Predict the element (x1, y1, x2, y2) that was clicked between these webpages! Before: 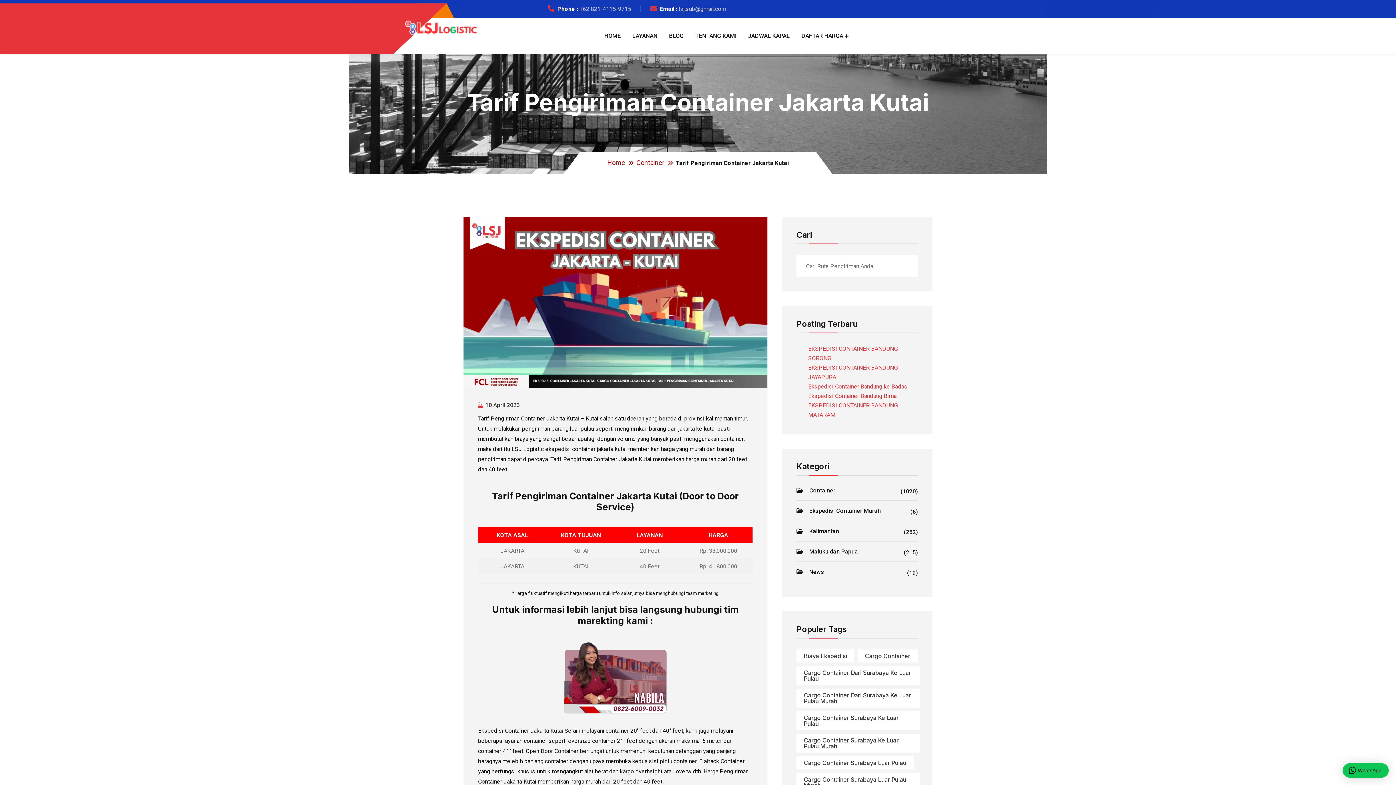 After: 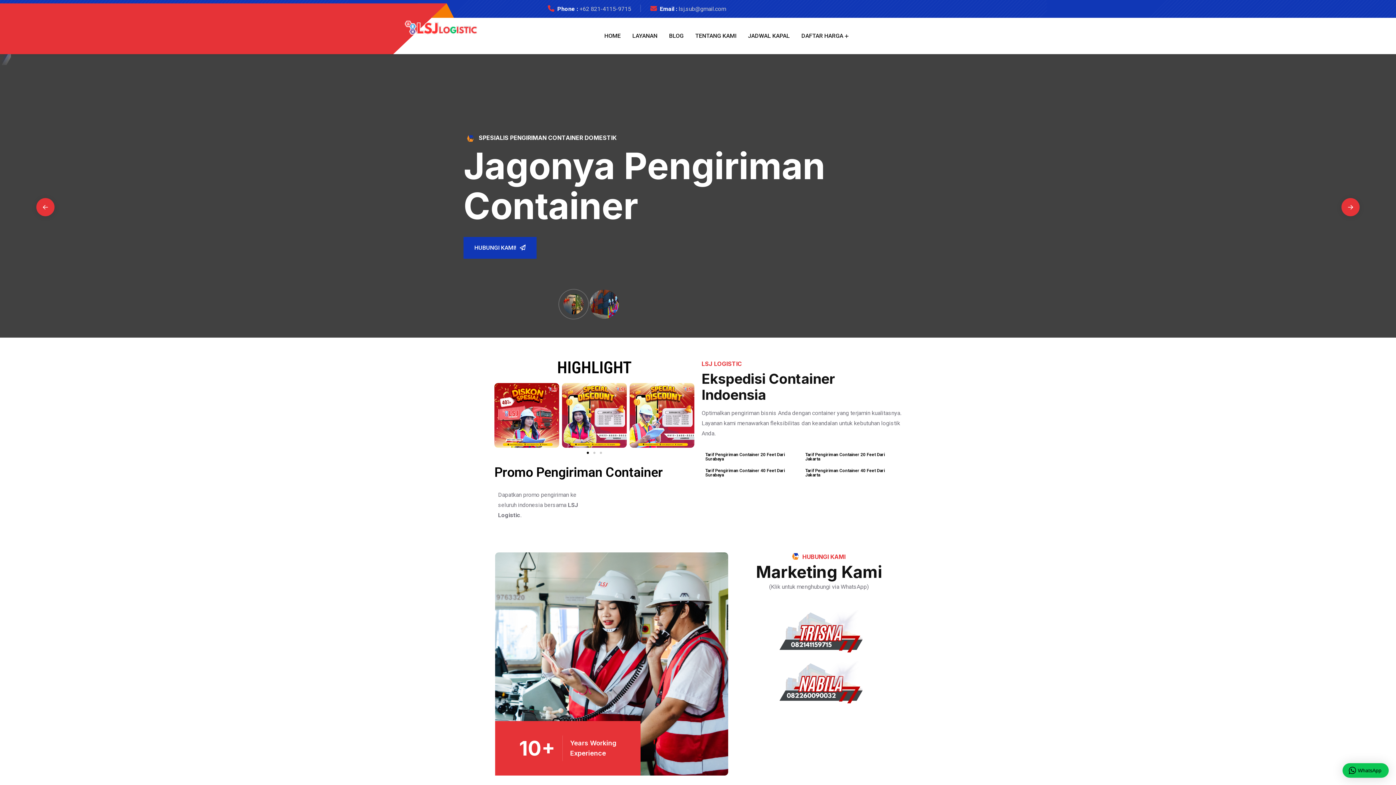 Action: label: HOME bbox: (604, 18, 620, 53)